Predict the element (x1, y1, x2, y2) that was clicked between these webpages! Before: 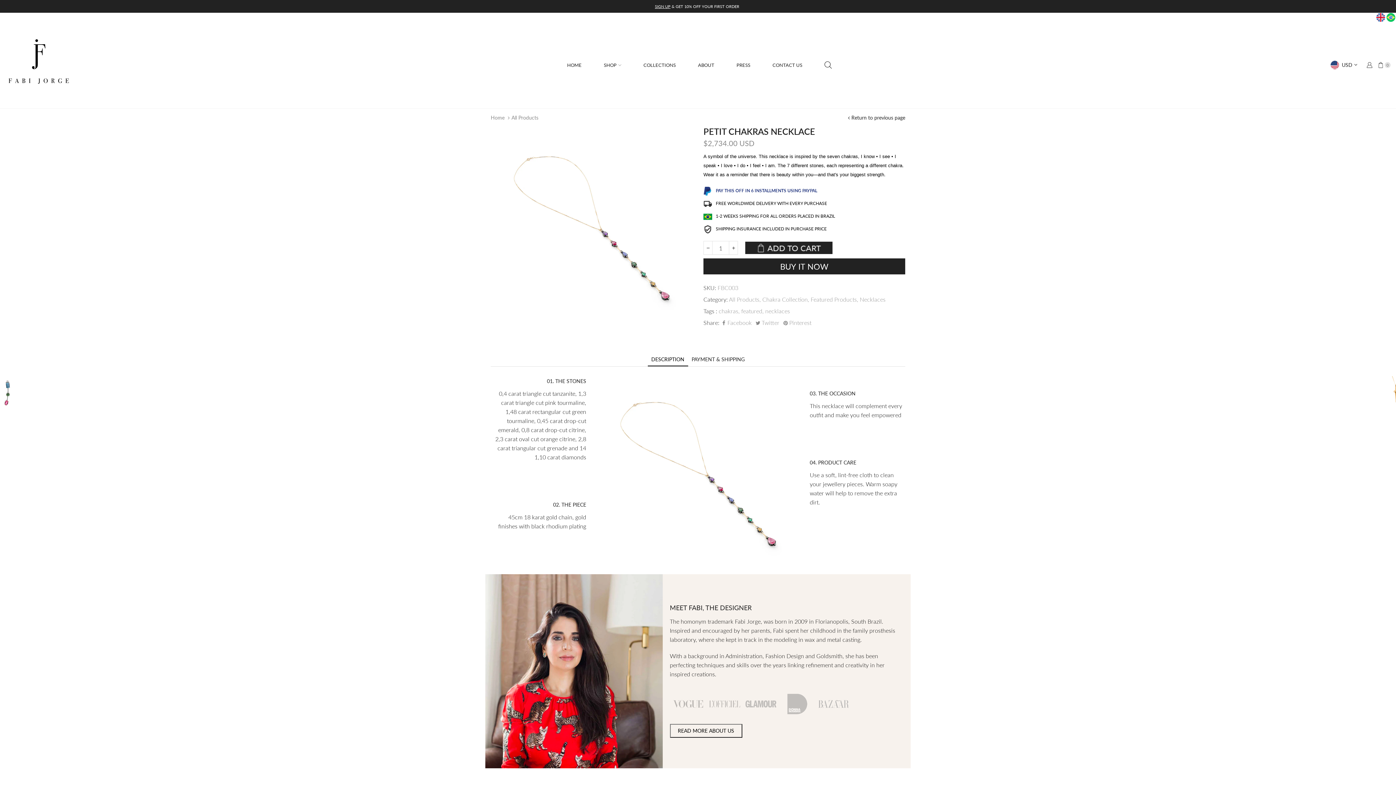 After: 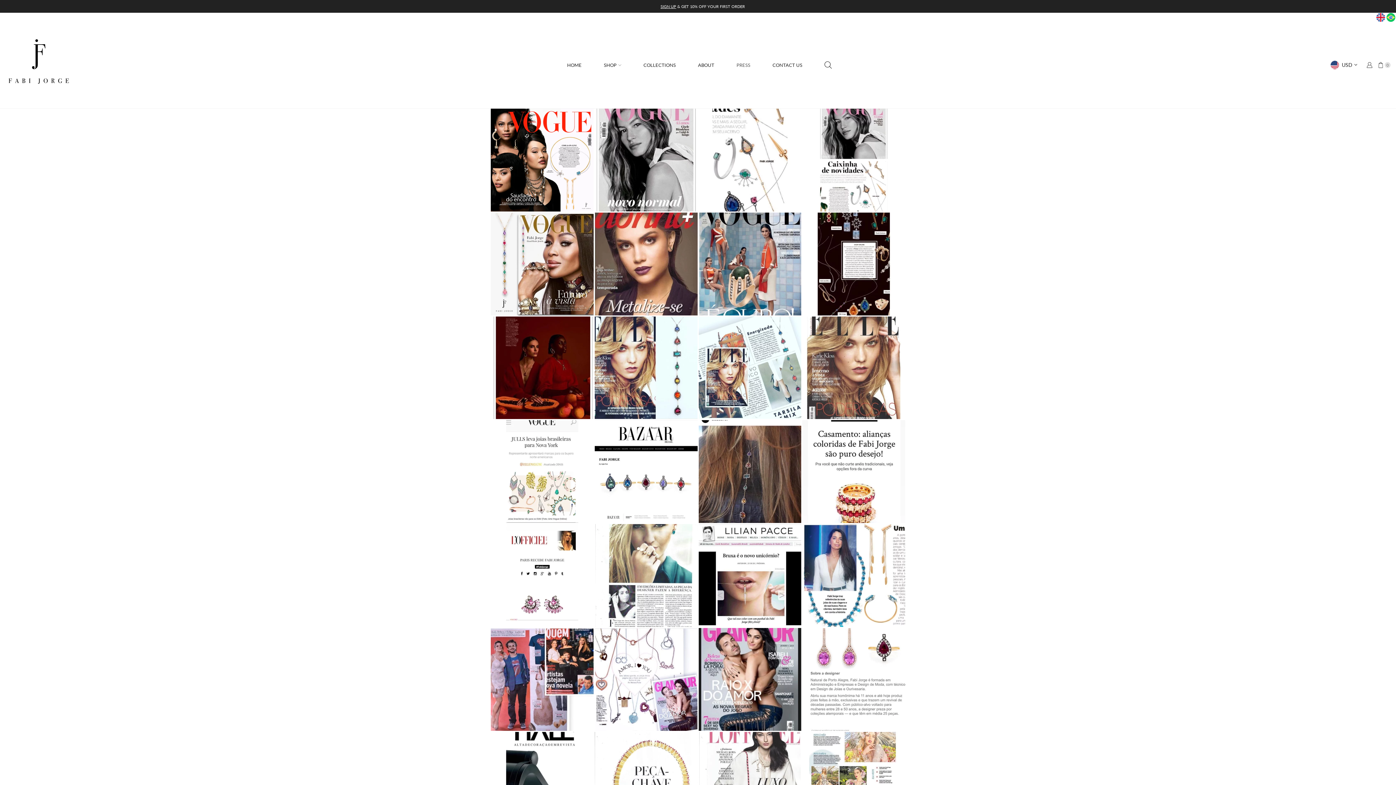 Action: bbox: (731, 56, 756, 73) label: PRESS